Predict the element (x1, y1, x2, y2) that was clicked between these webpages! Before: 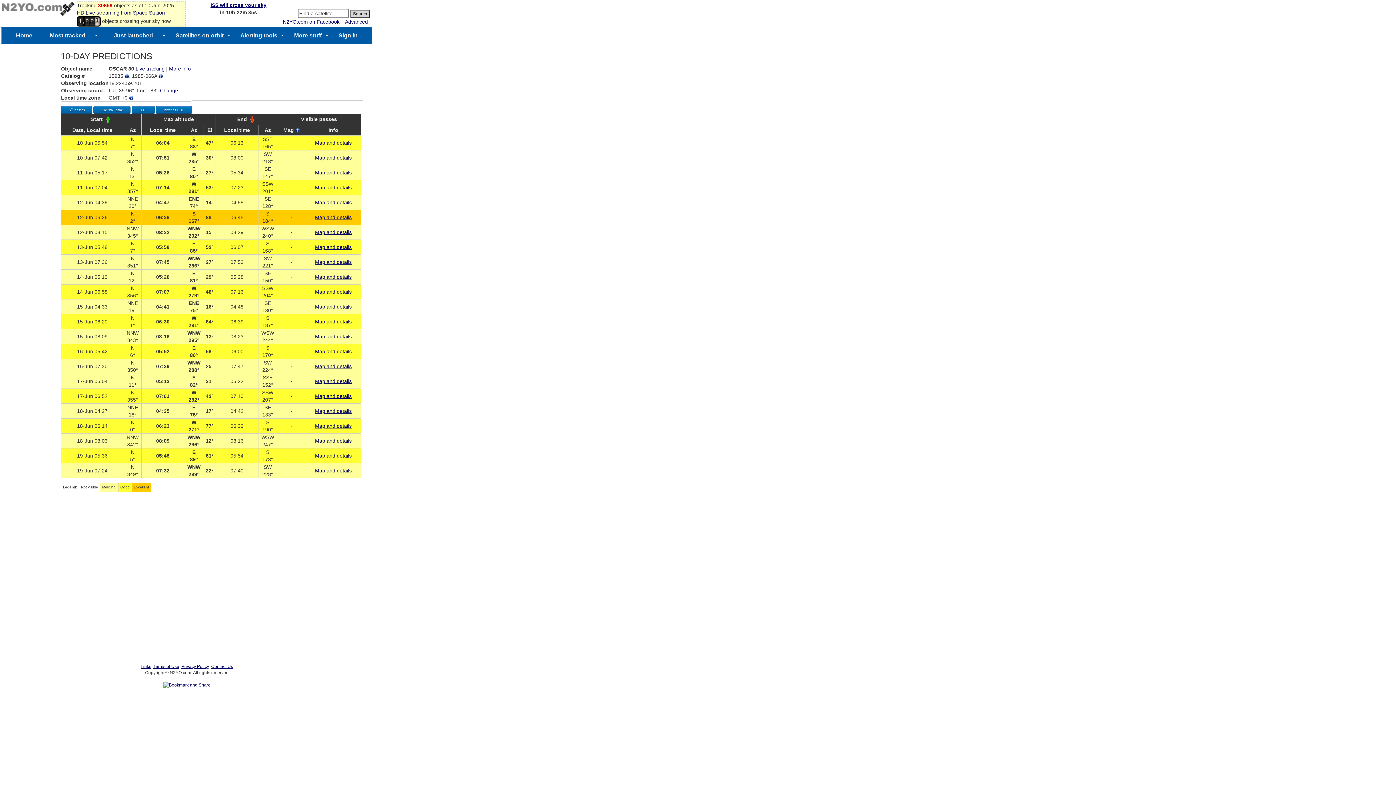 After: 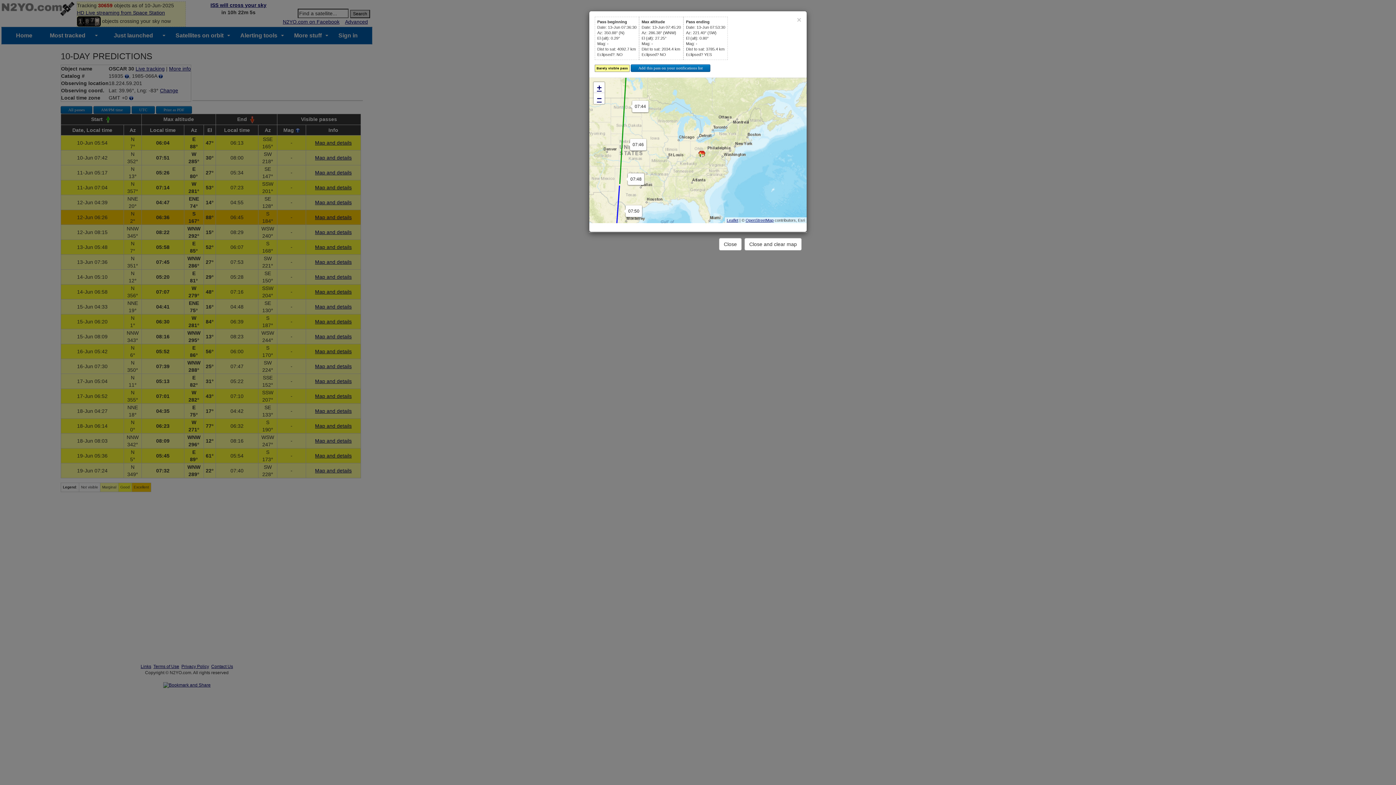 Action: label: Map and details bbox: (315, 259, 351, 265)